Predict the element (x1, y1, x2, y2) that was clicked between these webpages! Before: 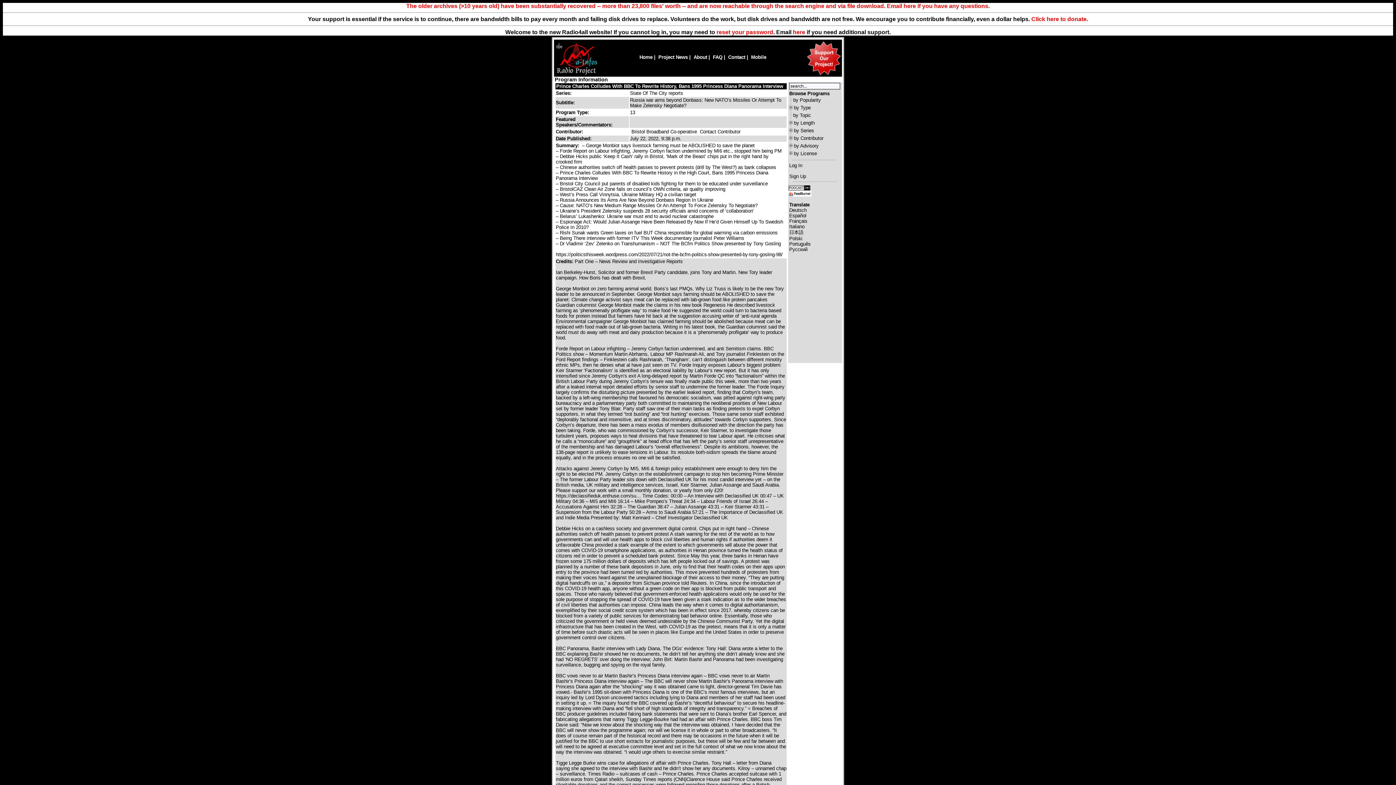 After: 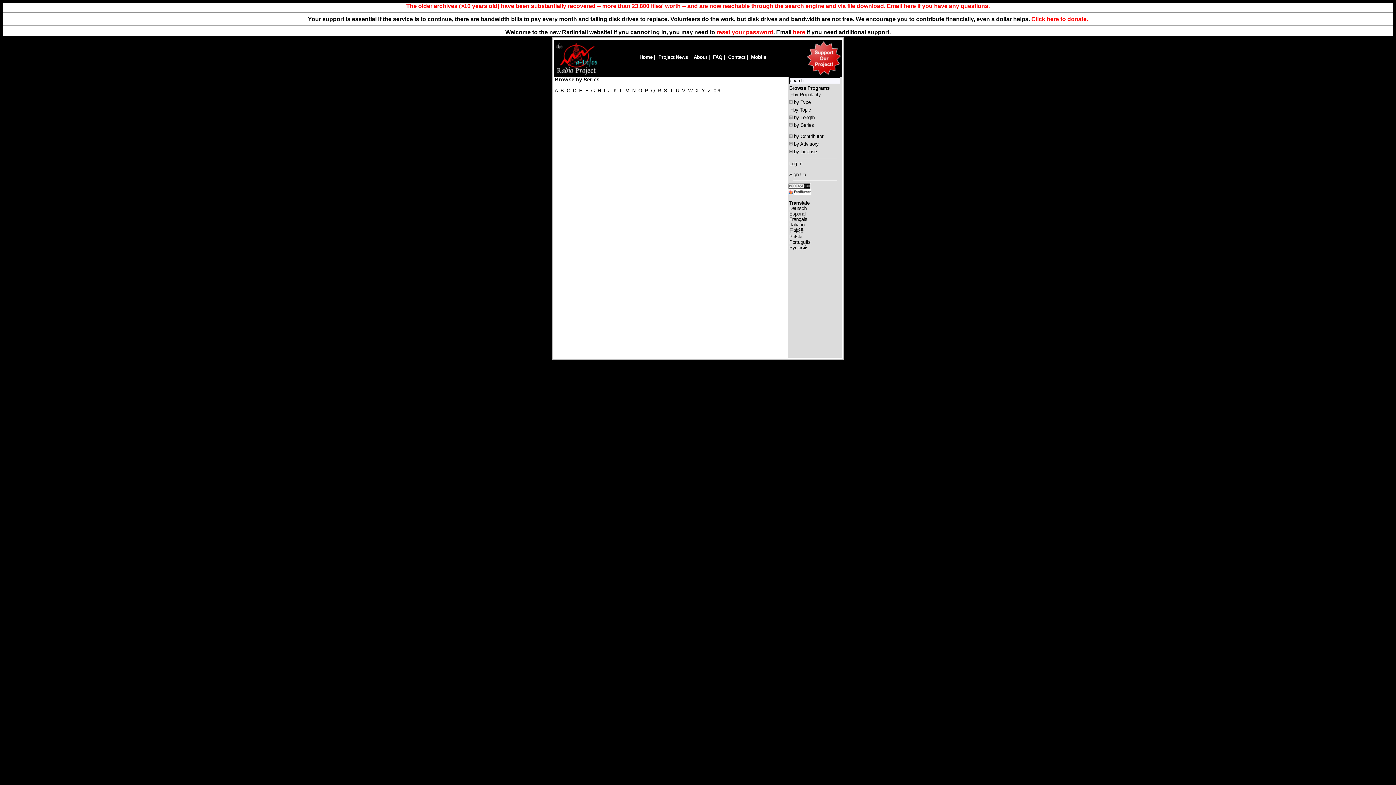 Action: bbox: (794, 128, 814, 133) label: by Series